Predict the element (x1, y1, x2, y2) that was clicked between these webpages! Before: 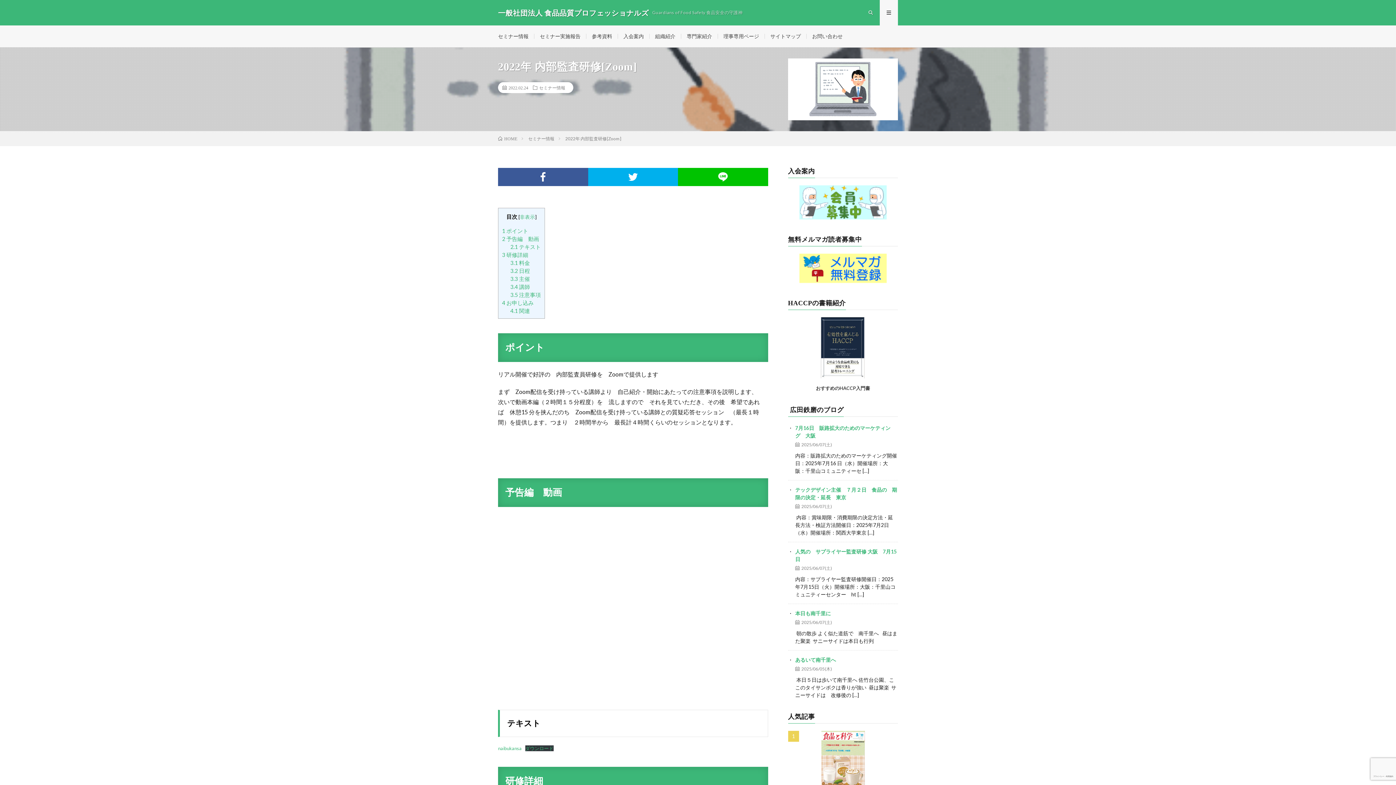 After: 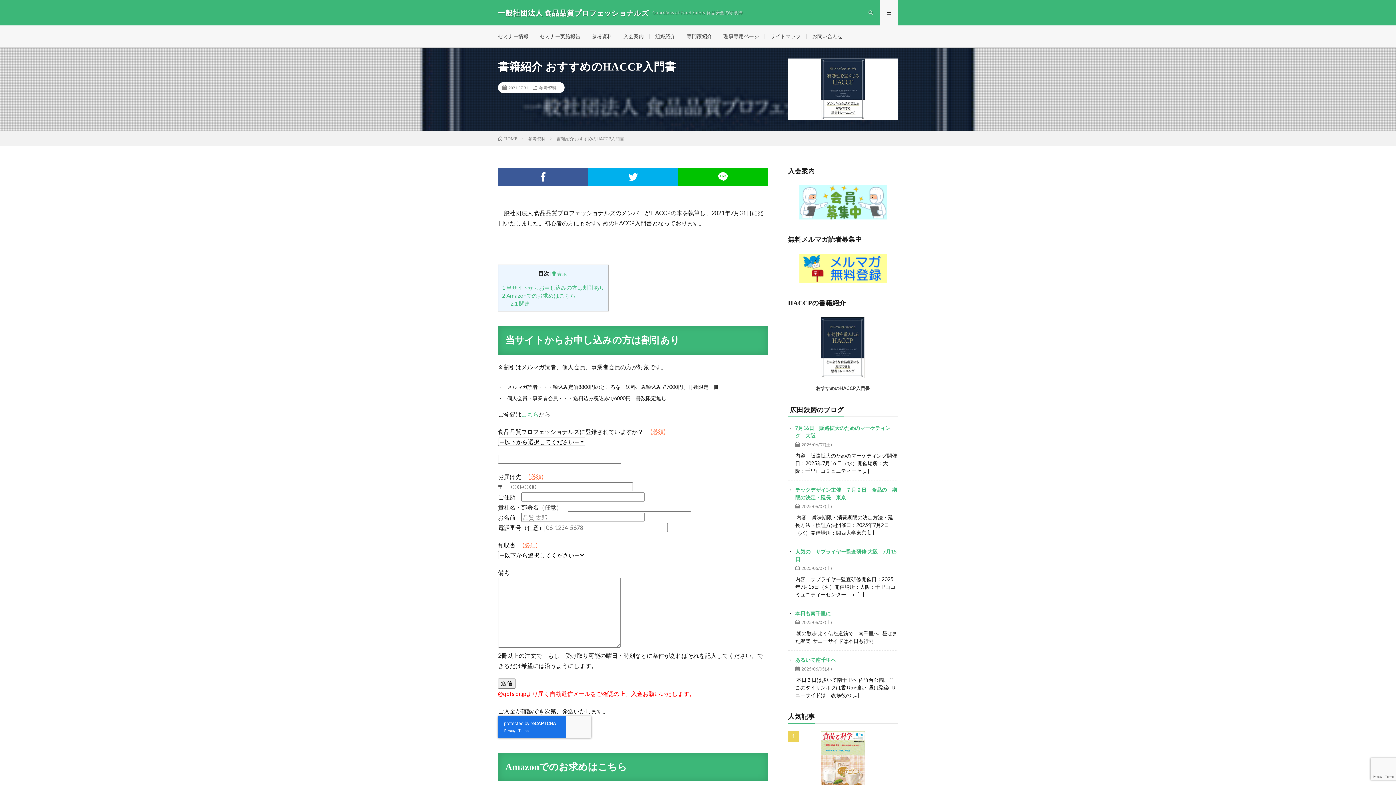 Action: bbox: (788, 373, 897, 379)